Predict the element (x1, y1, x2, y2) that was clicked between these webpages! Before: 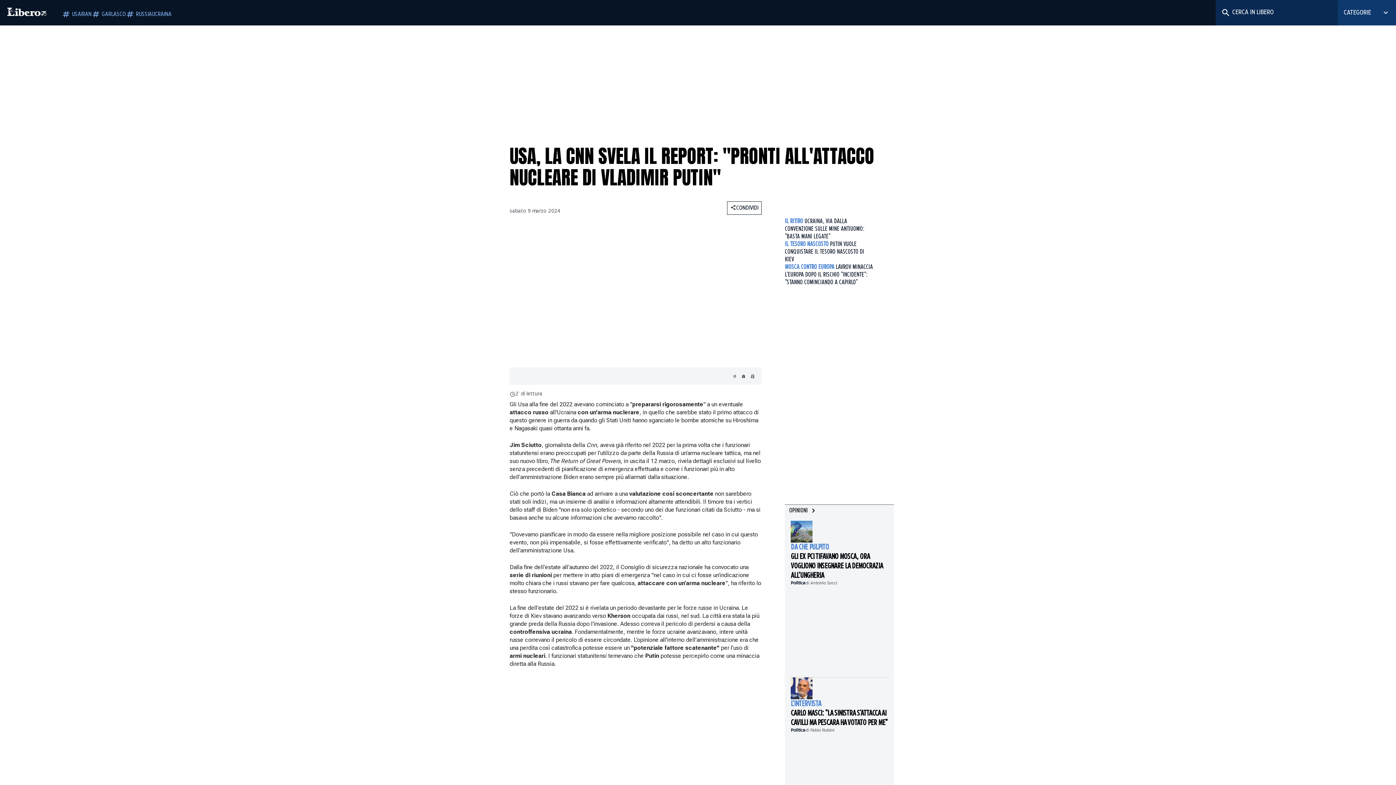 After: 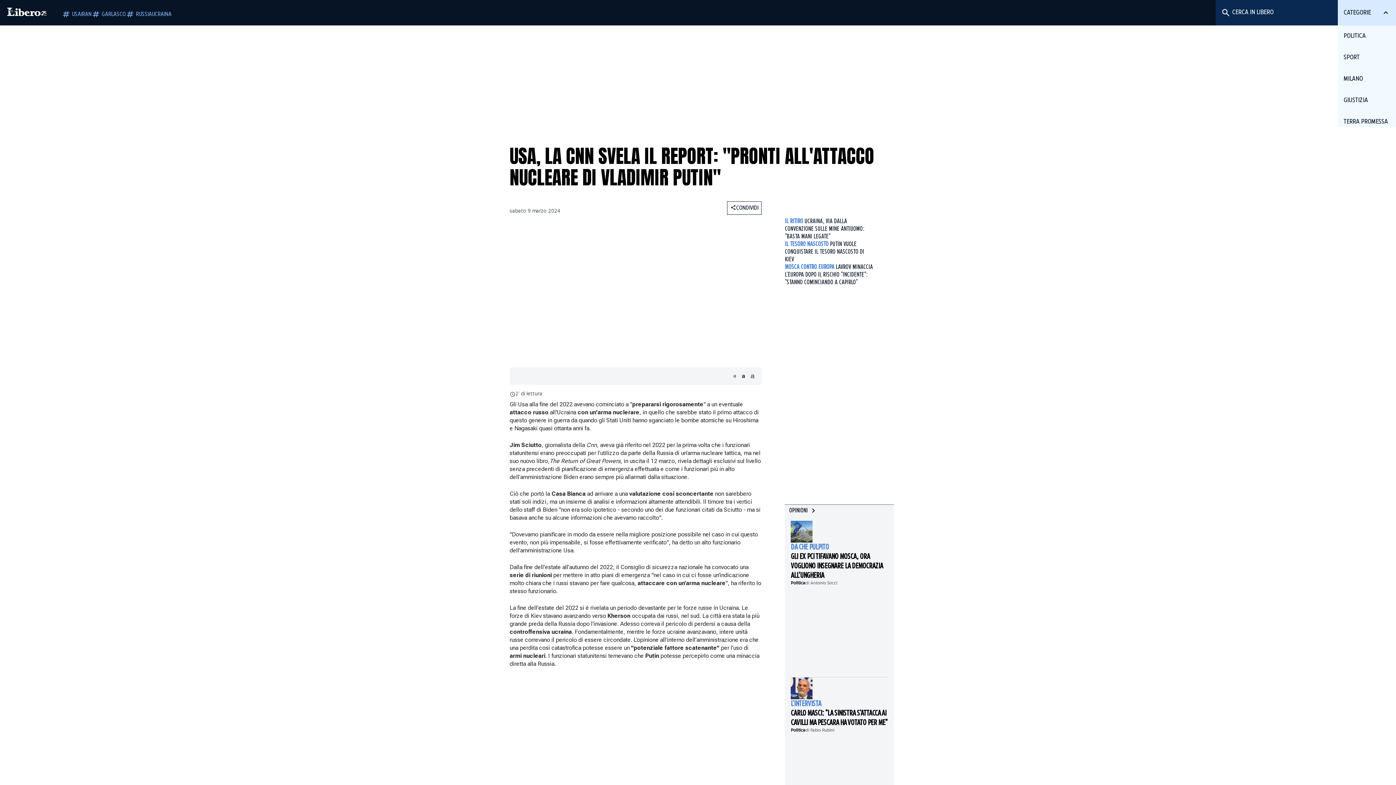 Action: label: CATEGORIE bbox: (1338, 0, 1396, 25)